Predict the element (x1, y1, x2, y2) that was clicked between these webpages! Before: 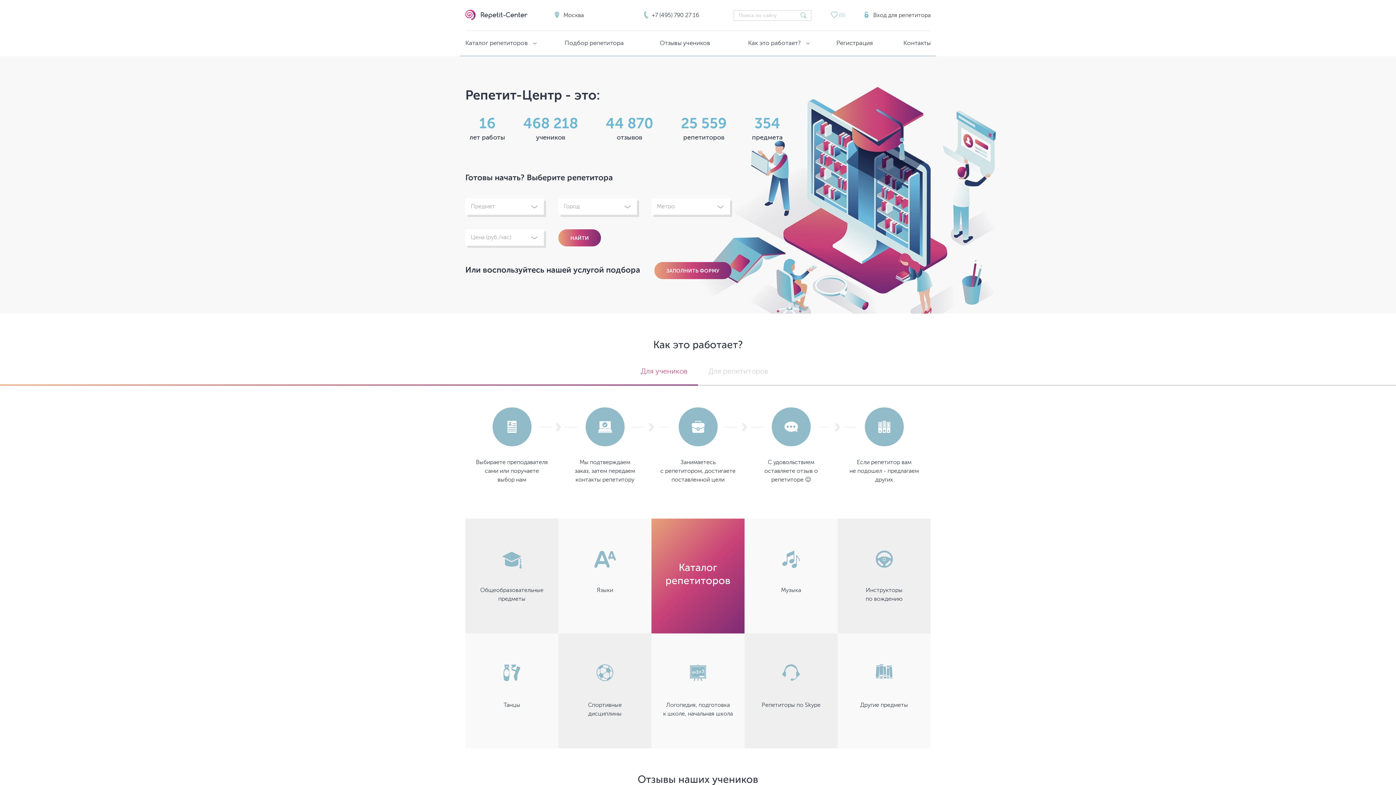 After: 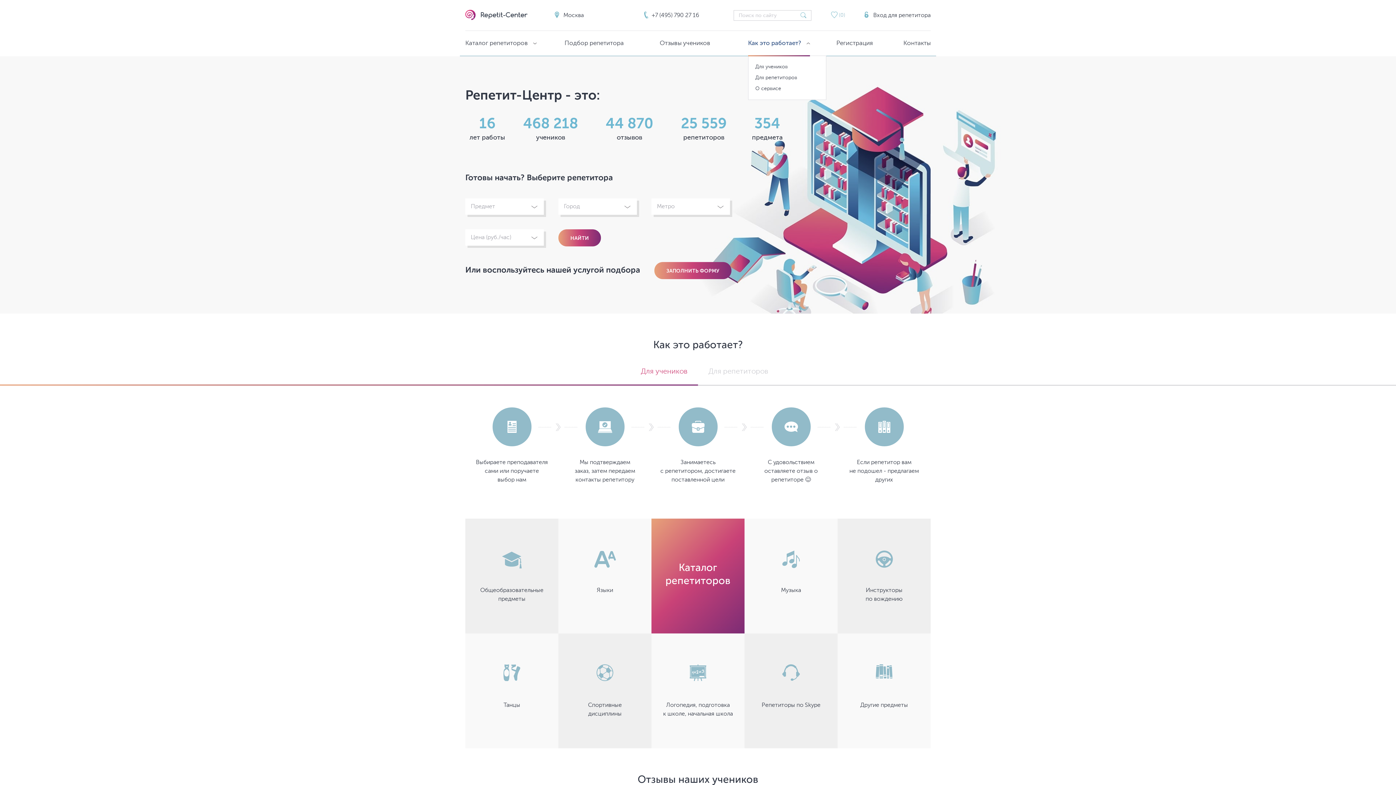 Action: bbox: (748, 30, 809, 55) label: Как это работает?